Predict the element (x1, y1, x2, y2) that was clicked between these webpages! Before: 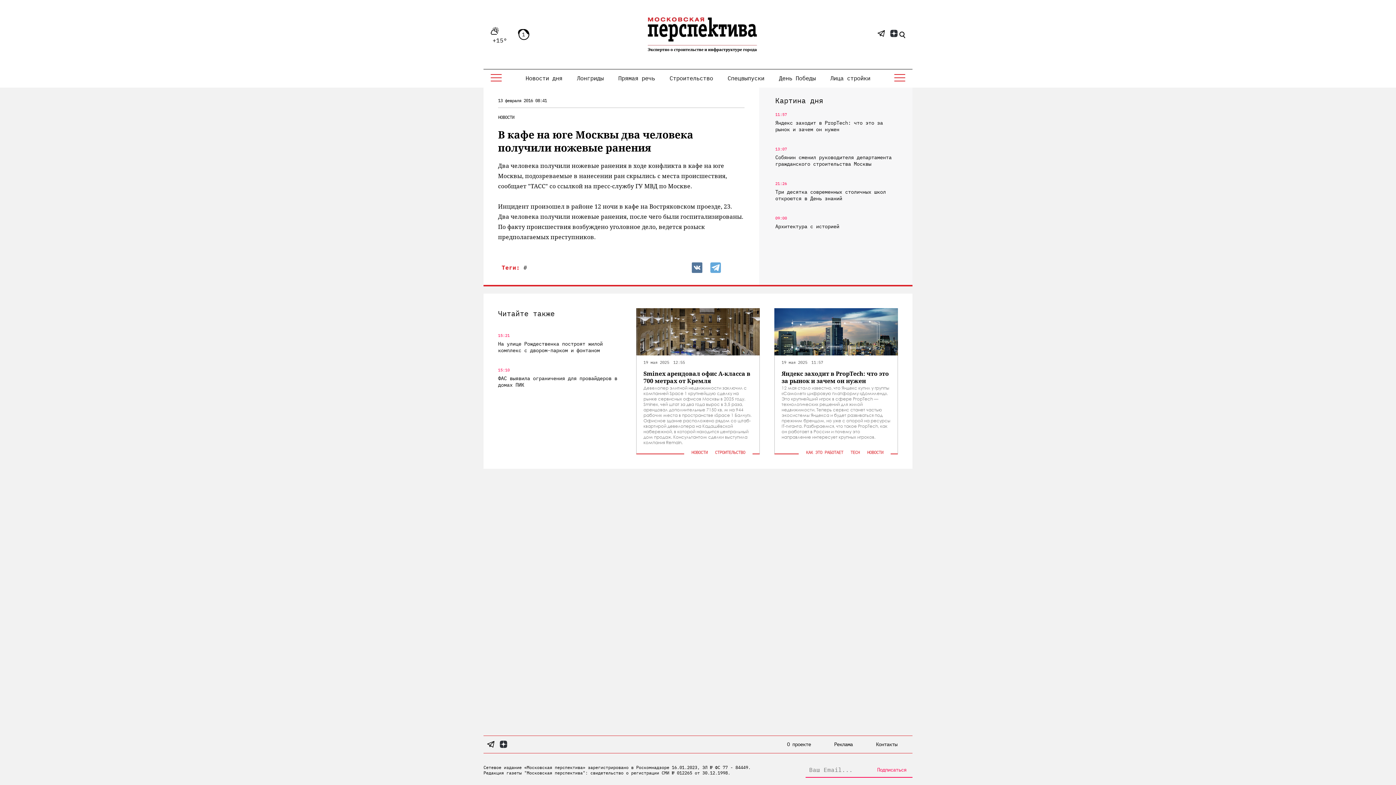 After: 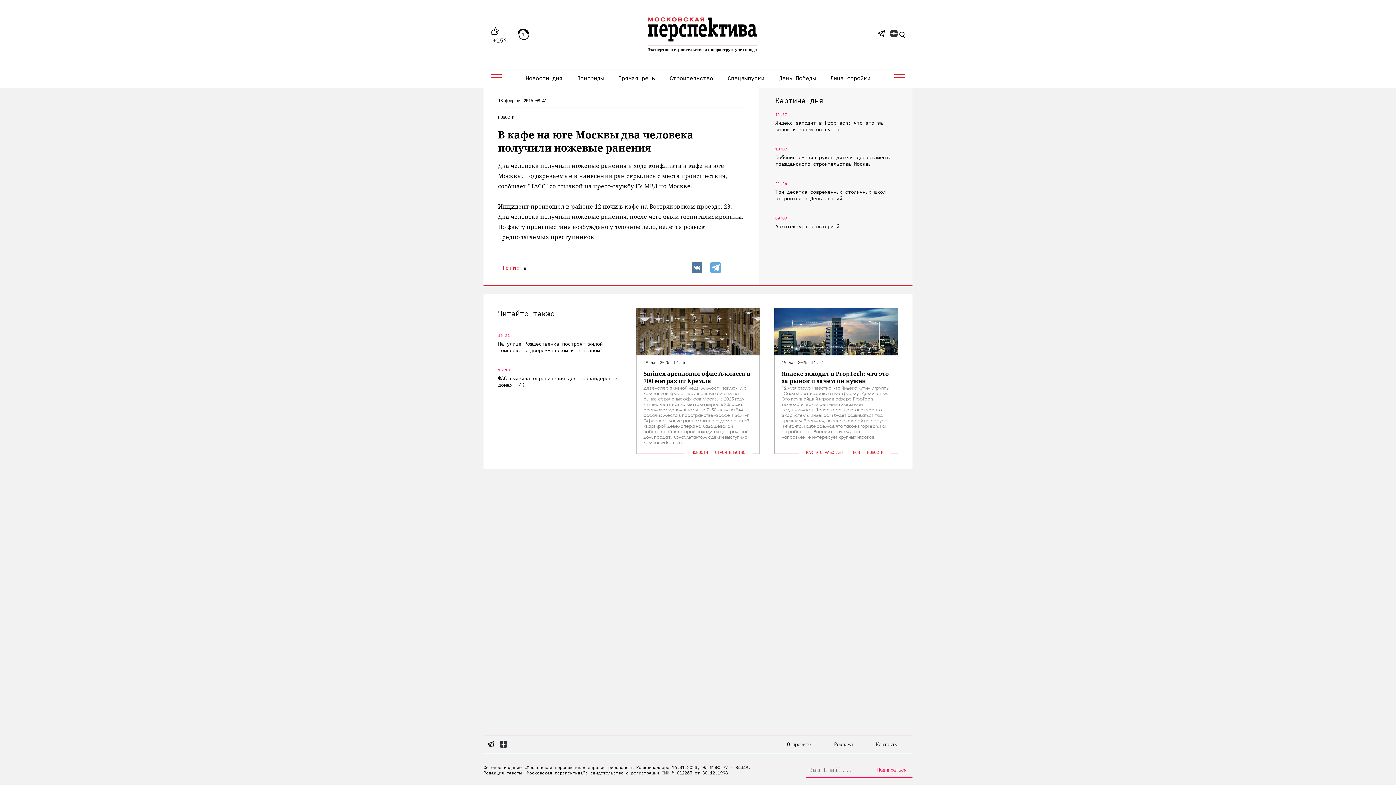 Action: bbox: (710, 262, 720, 273)